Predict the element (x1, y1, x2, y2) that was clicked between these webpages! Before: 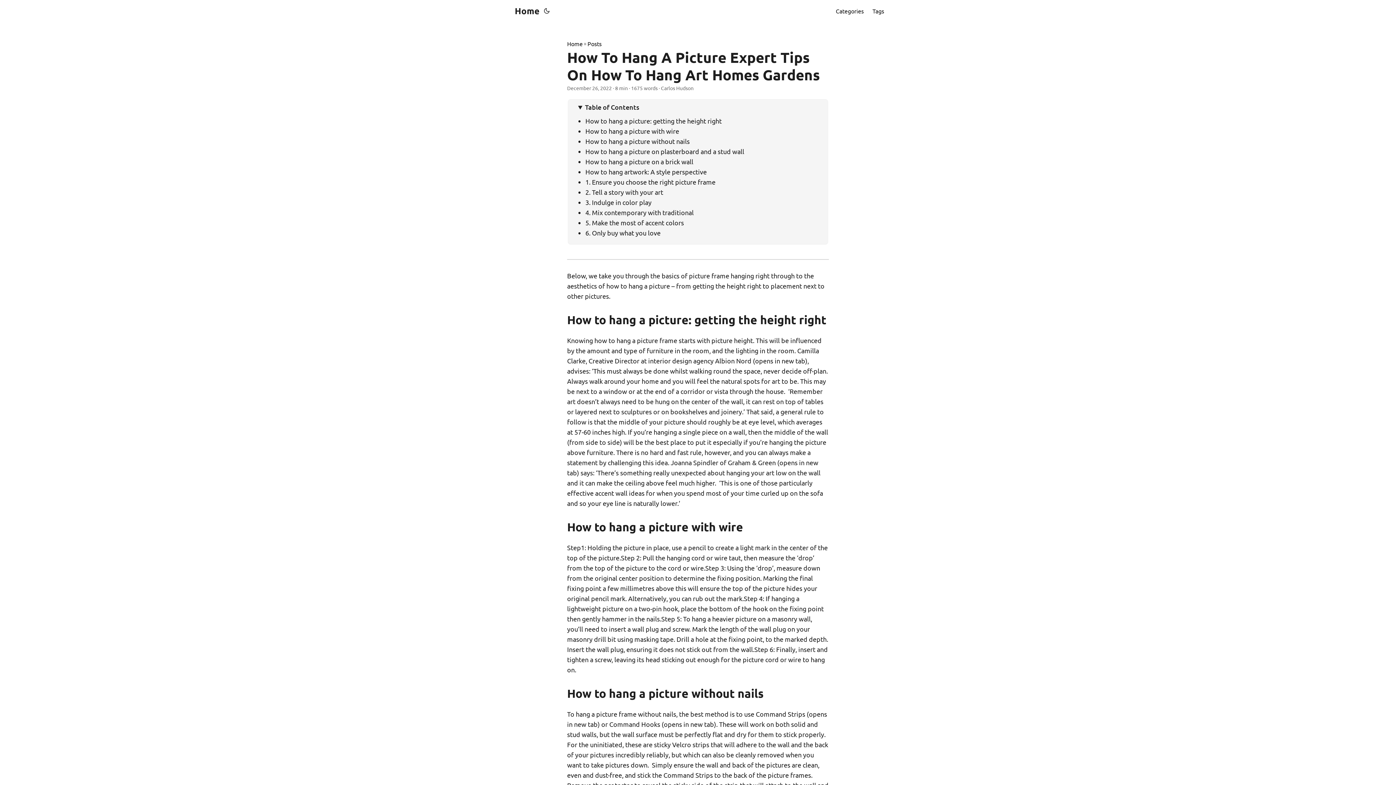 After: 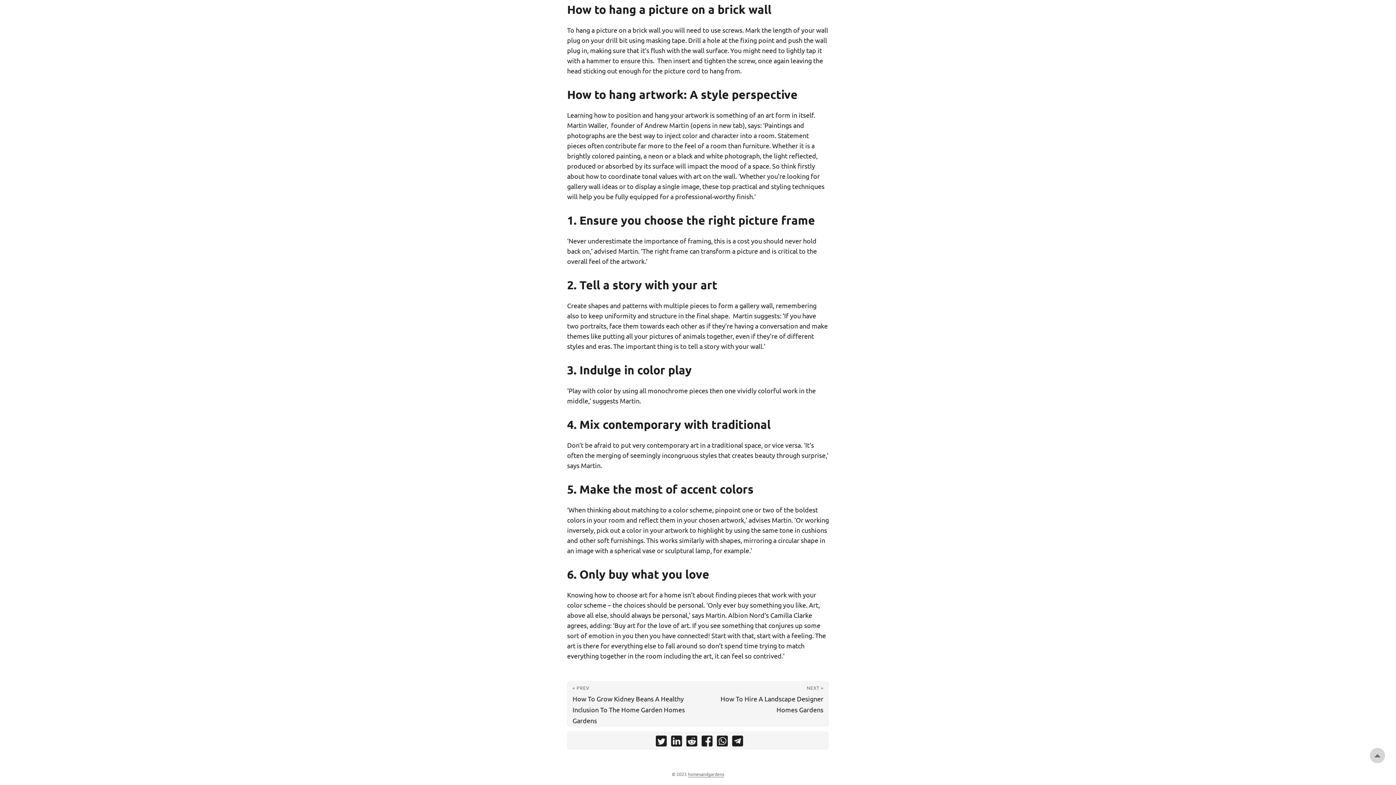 Action: bbox: (585, 208, 693, 216) label: 4. Mix contemporary with traditional